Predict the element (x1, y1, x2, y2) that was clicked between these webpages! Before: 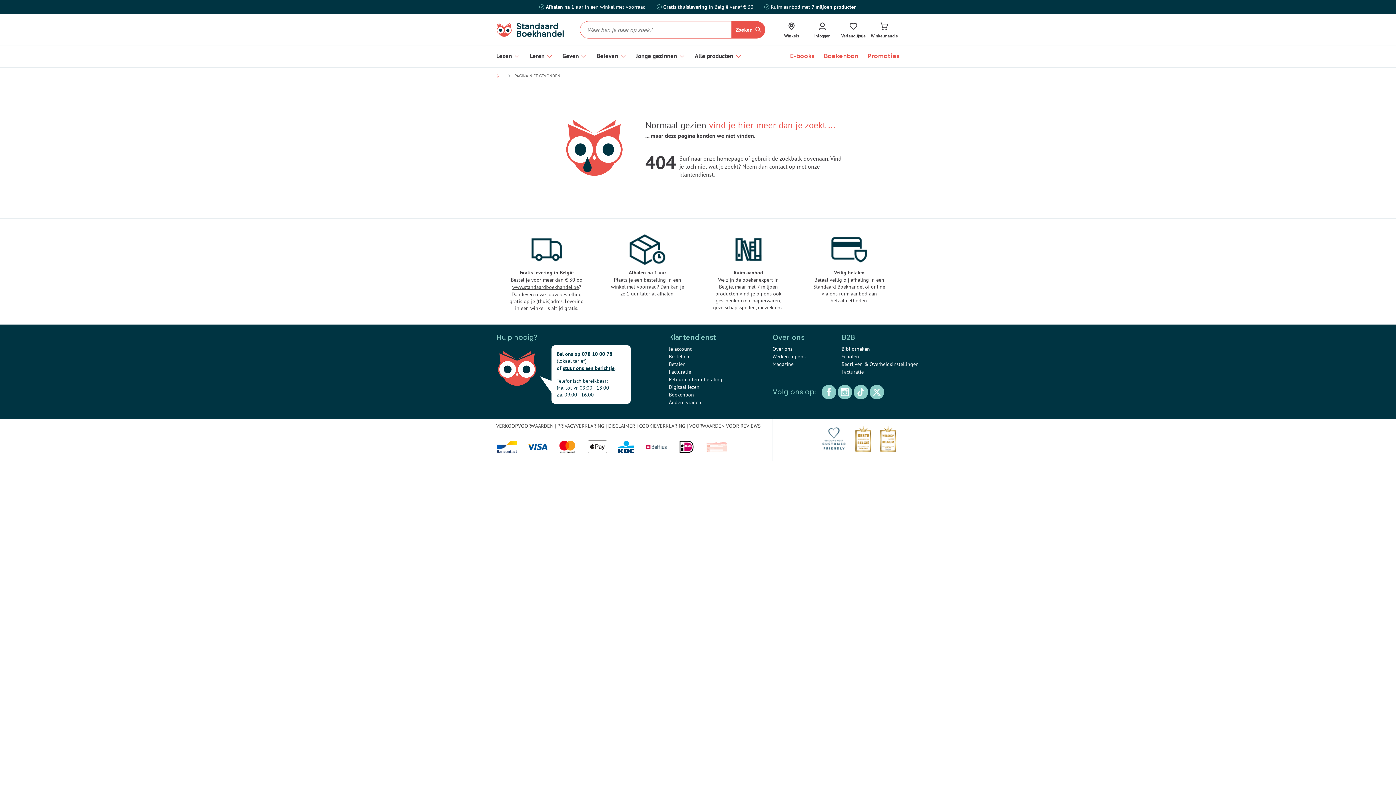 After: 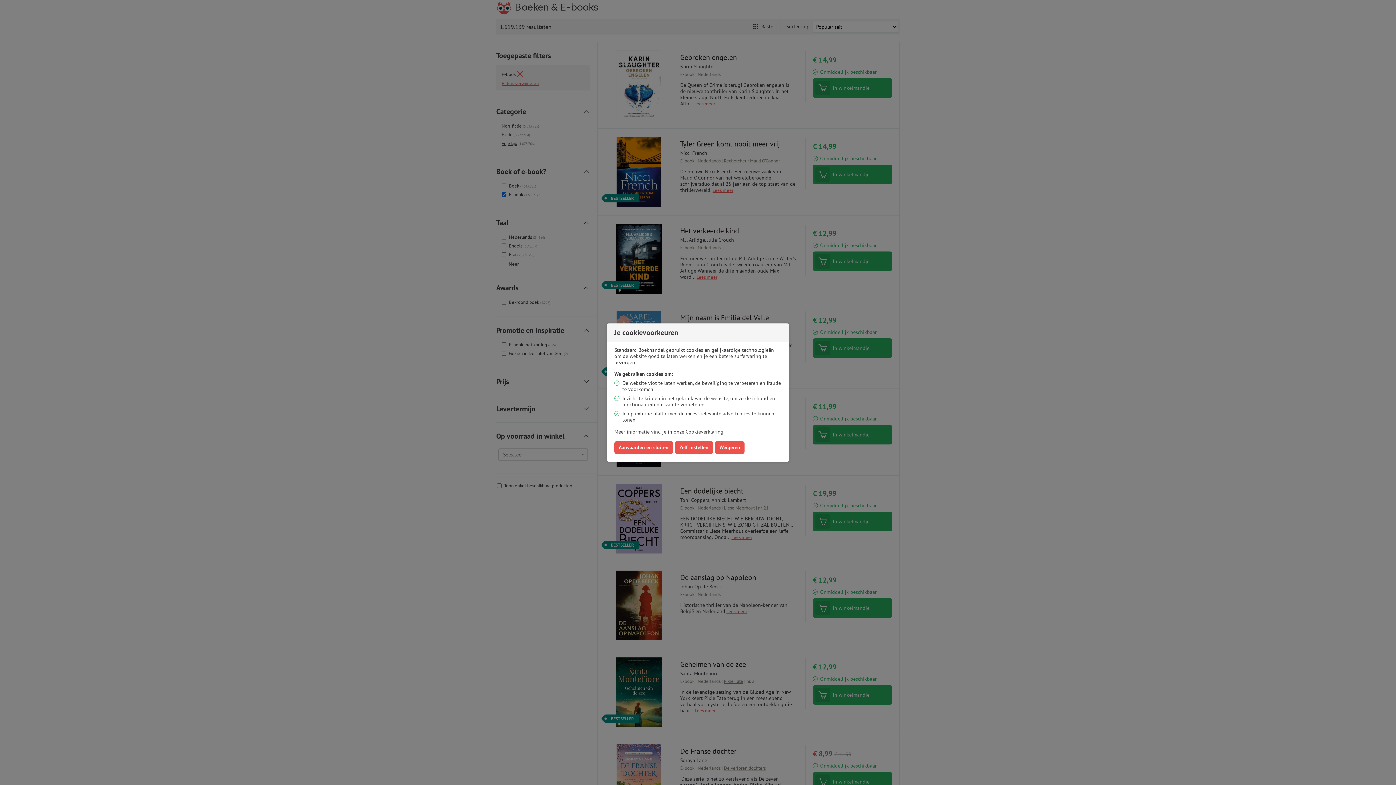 Action: bbox: (790, 45, 814, 67) label: E-books